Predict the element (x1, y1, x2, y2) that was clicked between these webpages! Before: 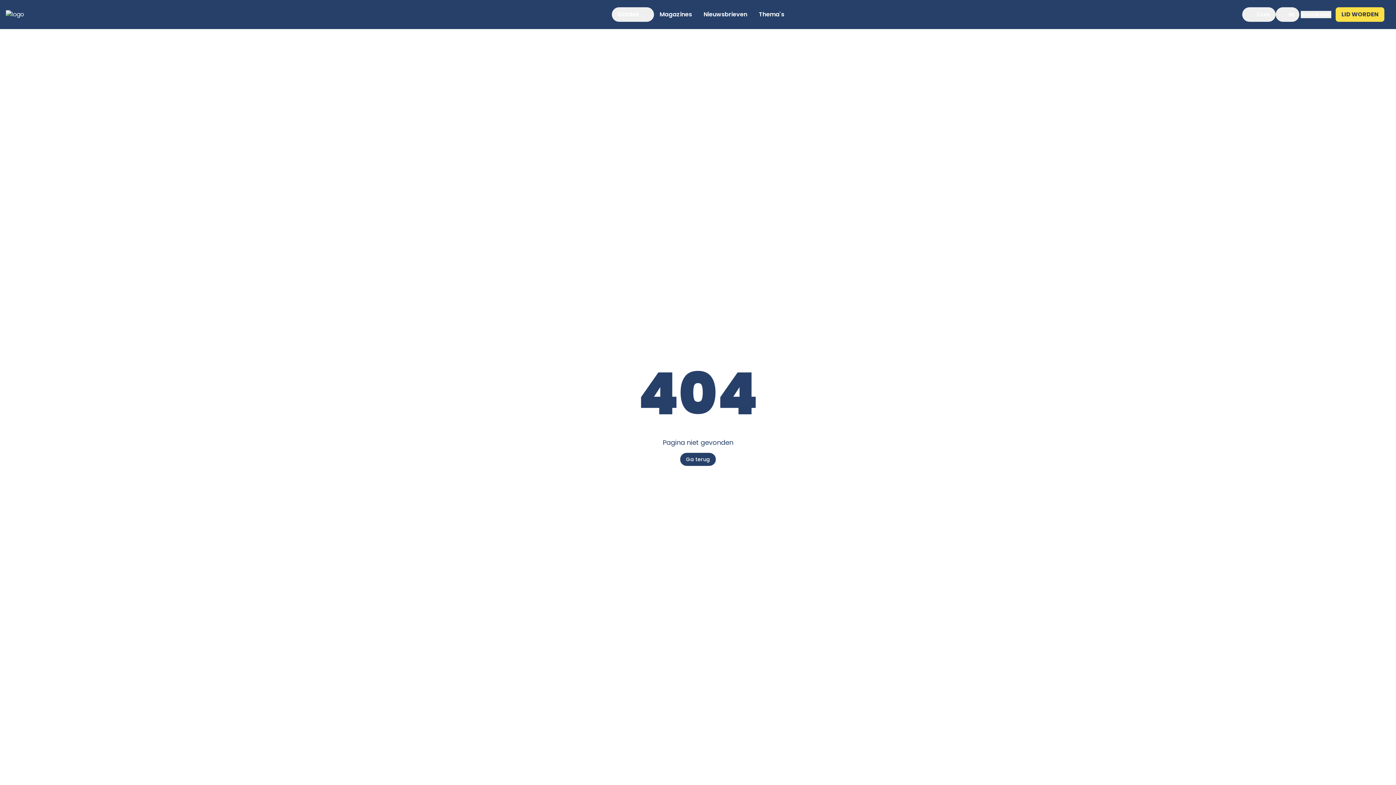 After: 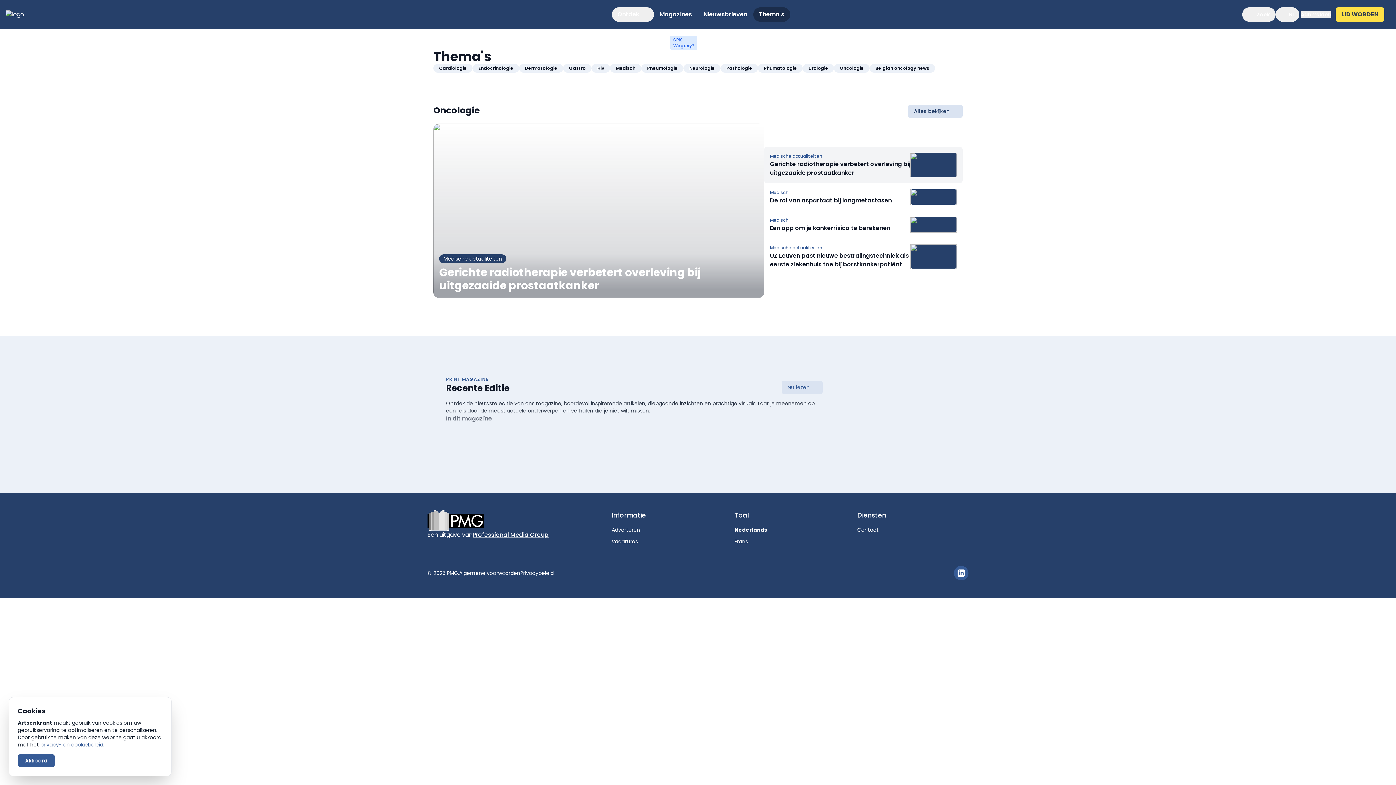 Action: label: Thema's bbox: (753, 7, 790, 21)